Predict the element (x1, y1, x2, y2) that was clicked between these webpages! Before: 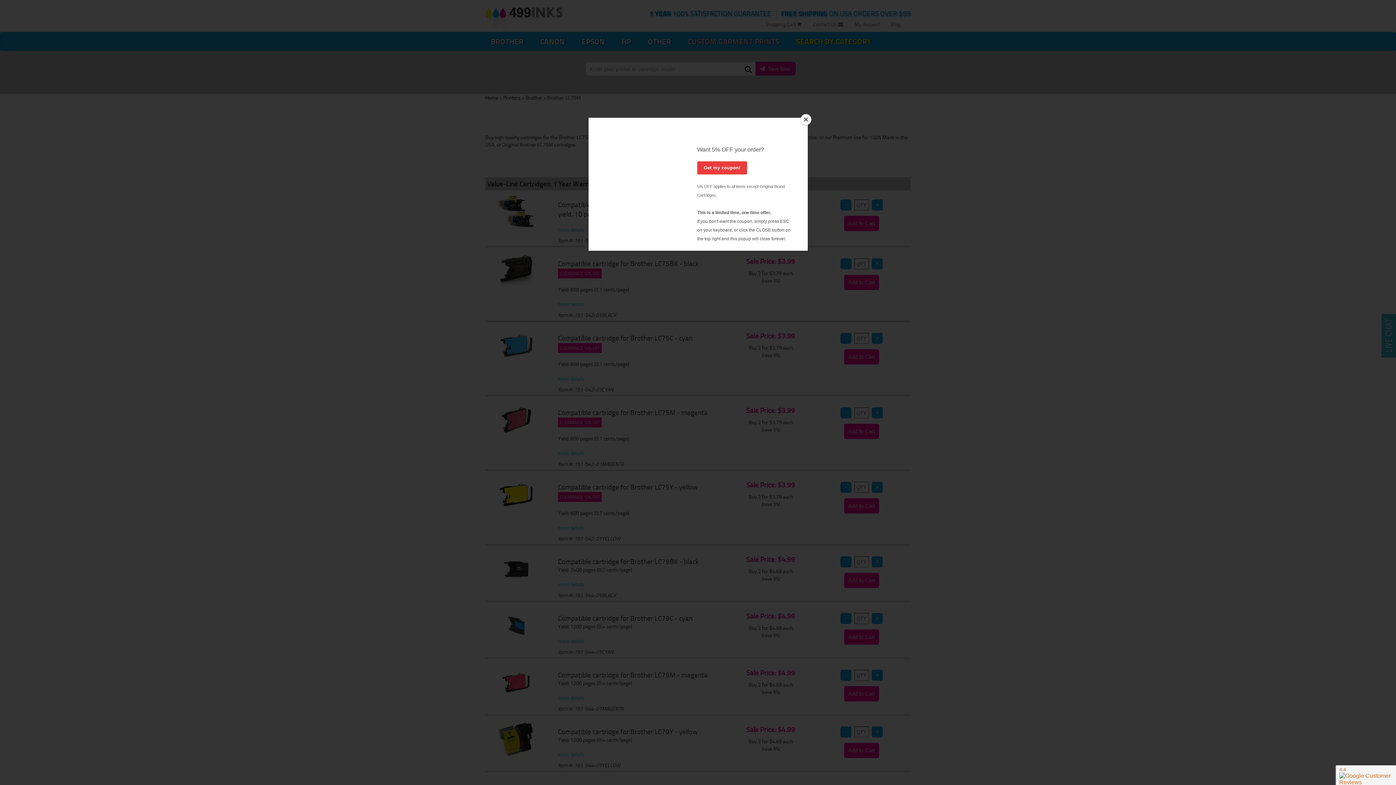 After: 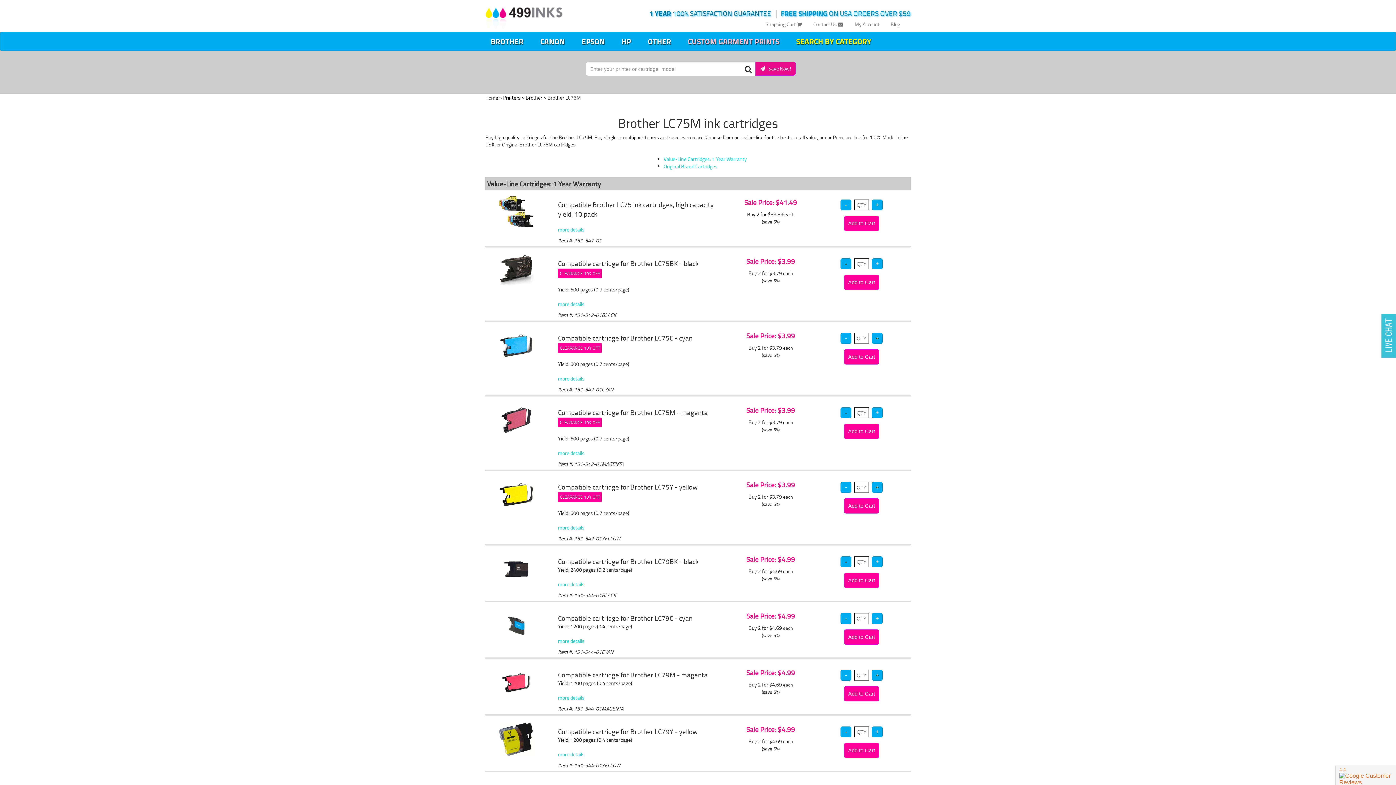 Action: label: Close bbox: (800, 114, 811, 125)